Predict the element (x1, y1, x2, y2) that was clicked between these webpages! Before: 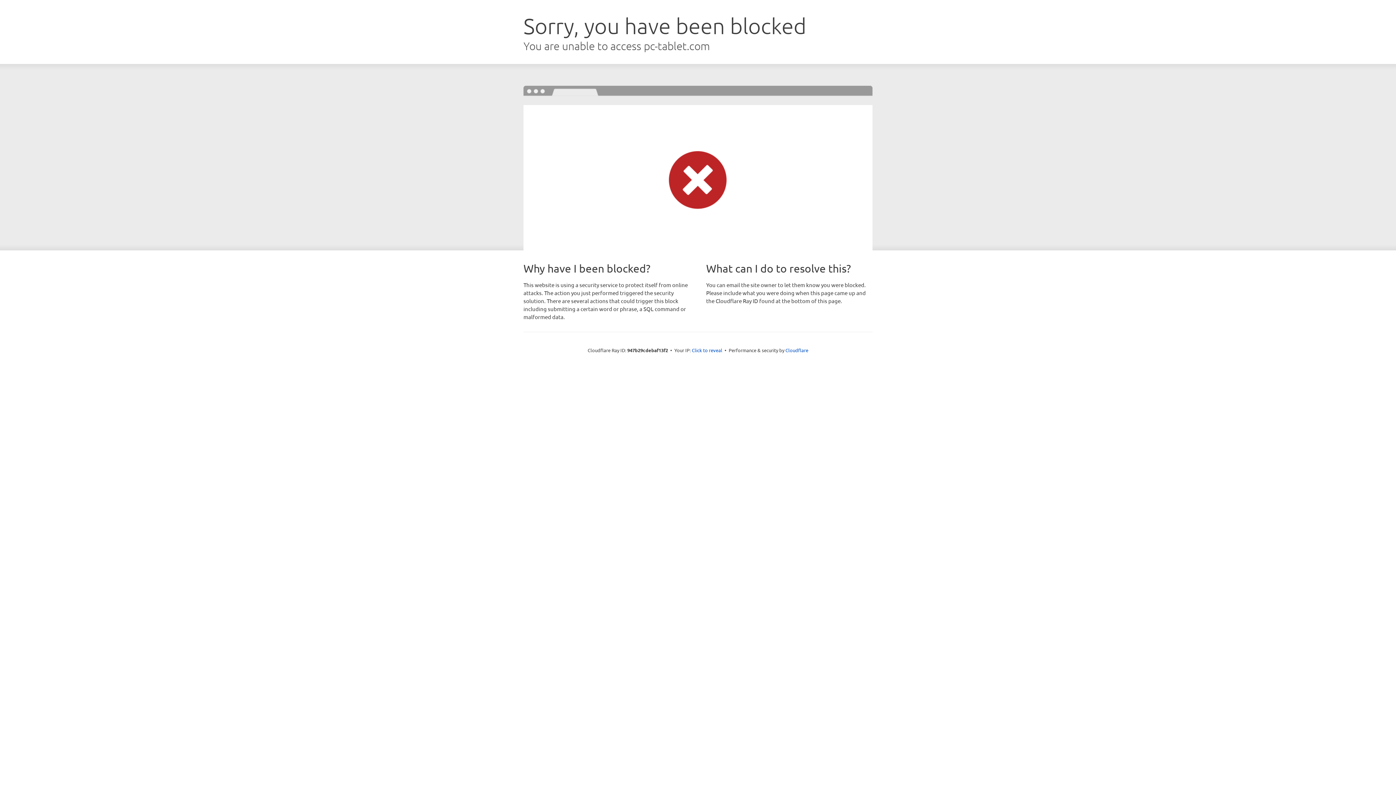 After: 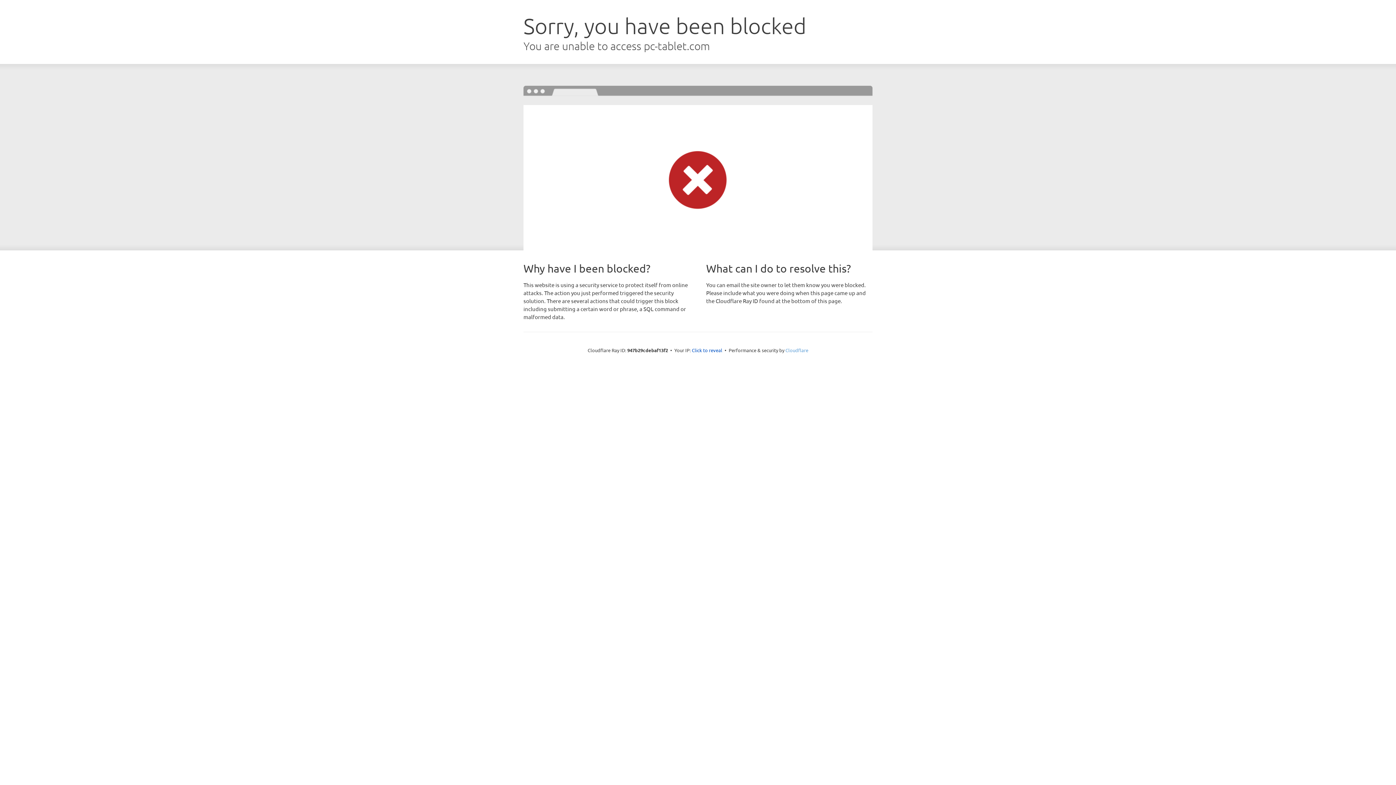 Action: bbox: (785, 347, 808, 353) label: Cloudflare